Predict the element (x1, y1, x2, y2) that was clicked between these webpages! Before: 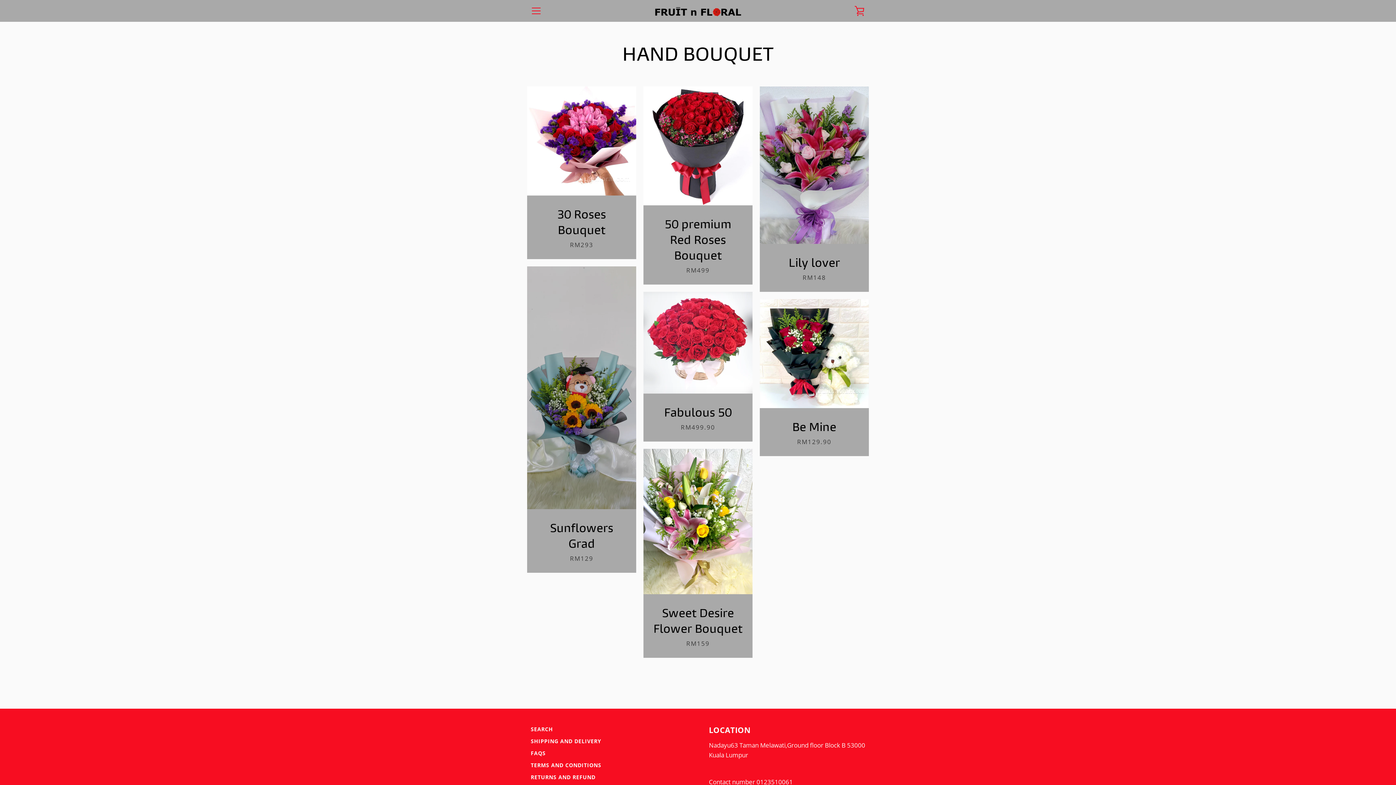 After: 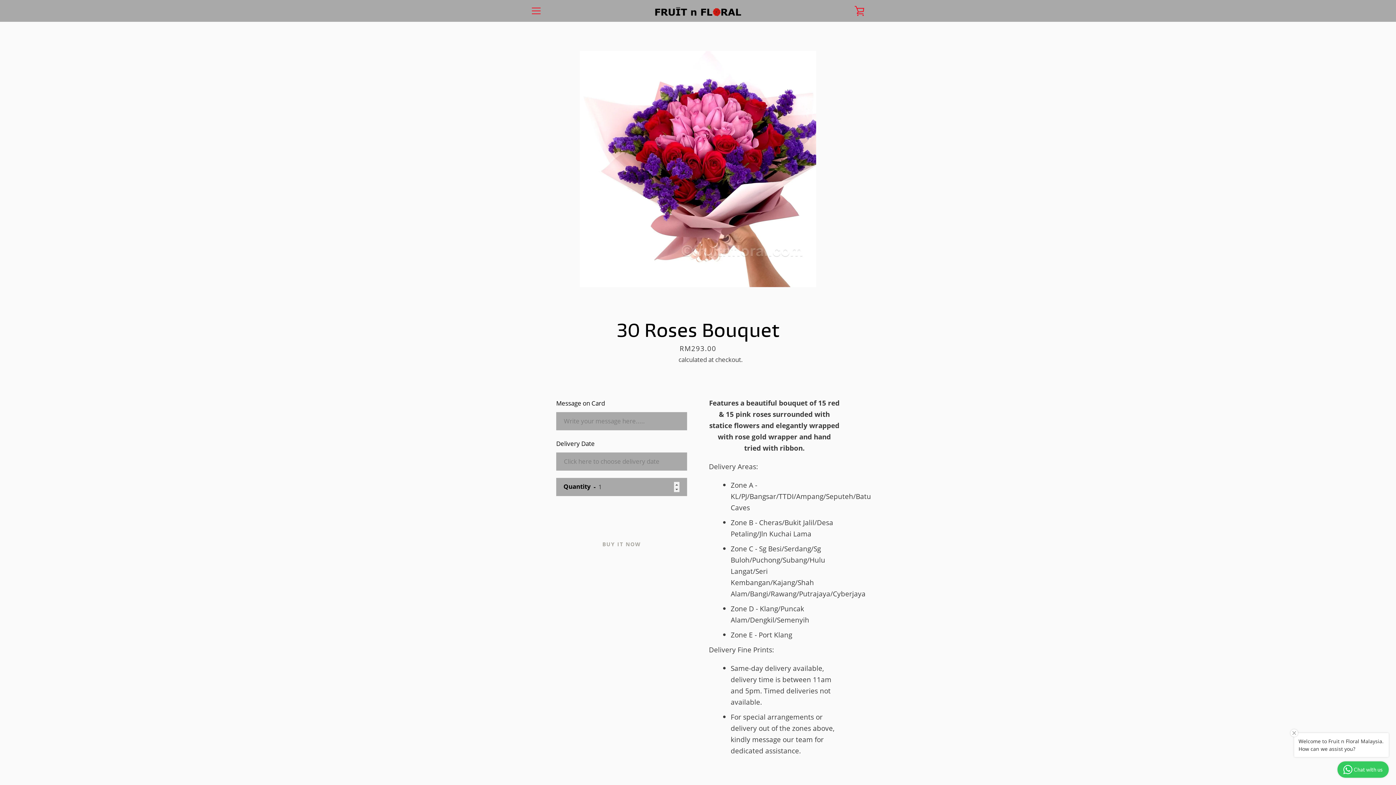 Action: bbox: (527, 86, 636, 259) label: 30 Roses Bouquet
RM293